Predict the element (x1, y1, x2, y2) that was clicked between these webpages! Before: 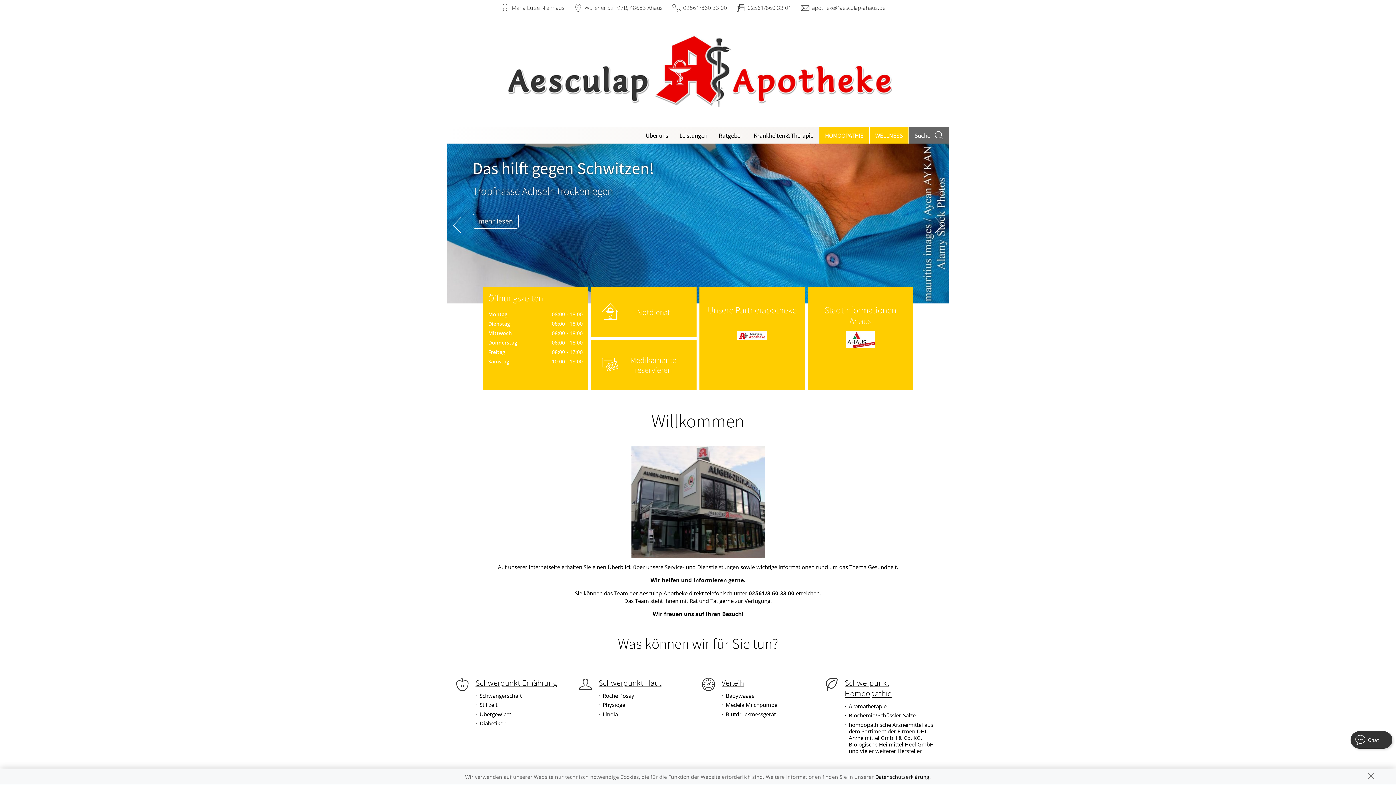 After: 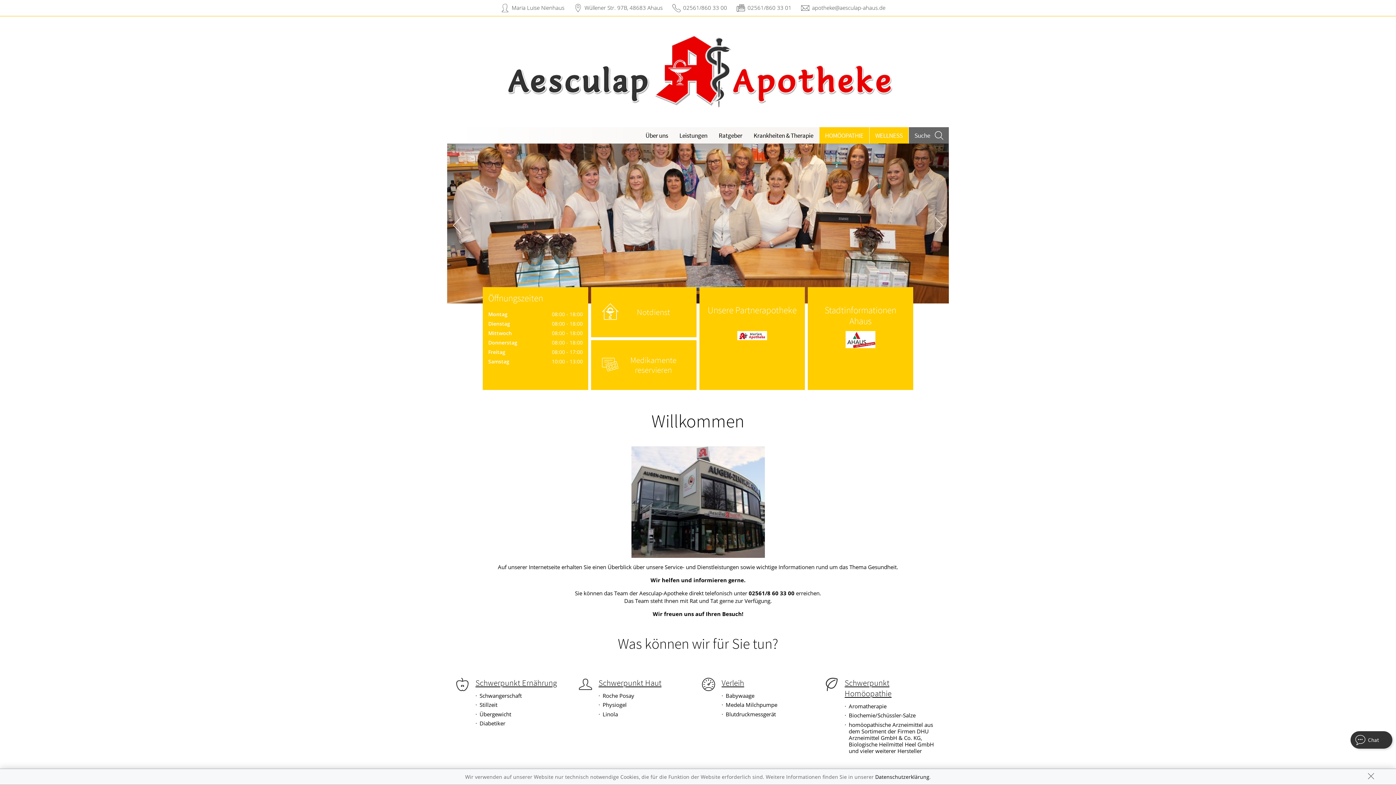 Action: bbox: (930, 217, 947, 233)